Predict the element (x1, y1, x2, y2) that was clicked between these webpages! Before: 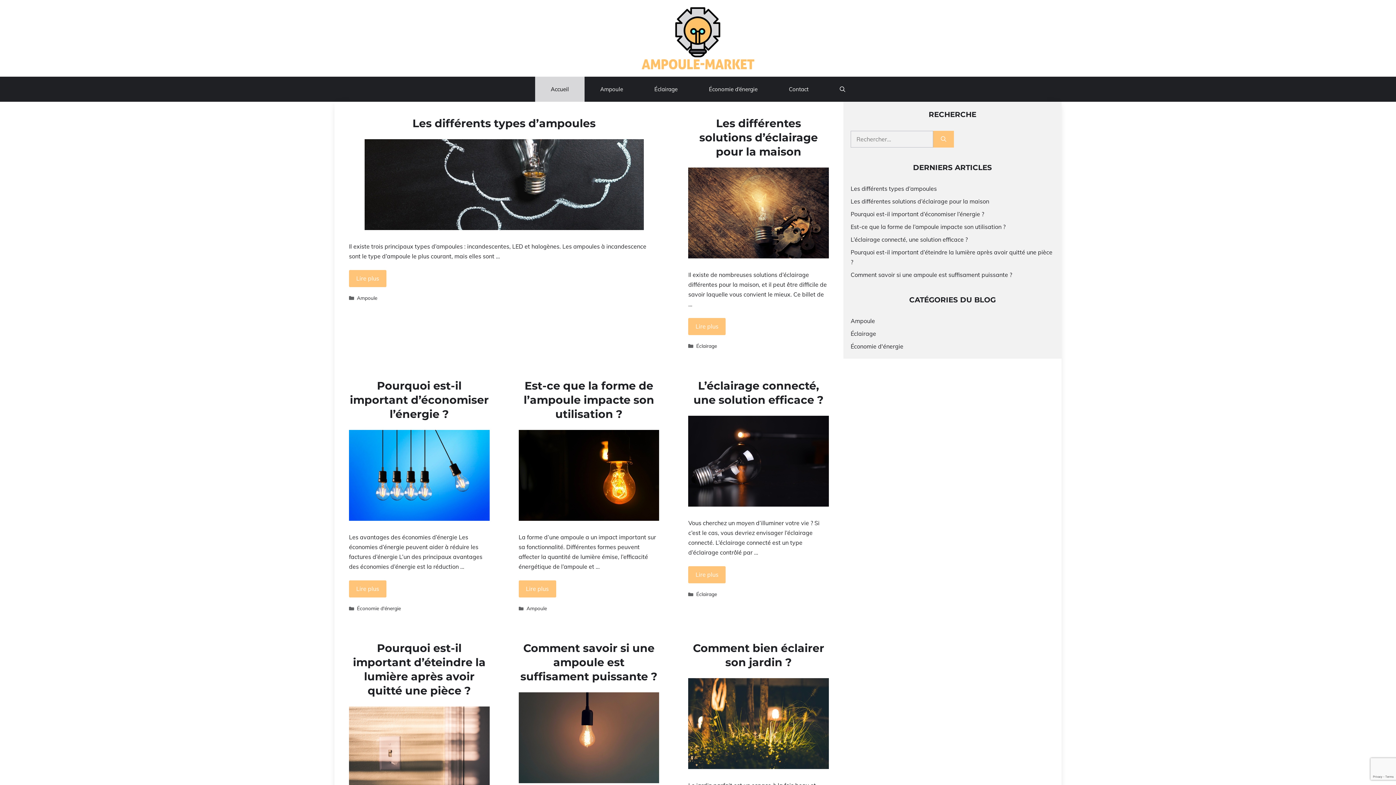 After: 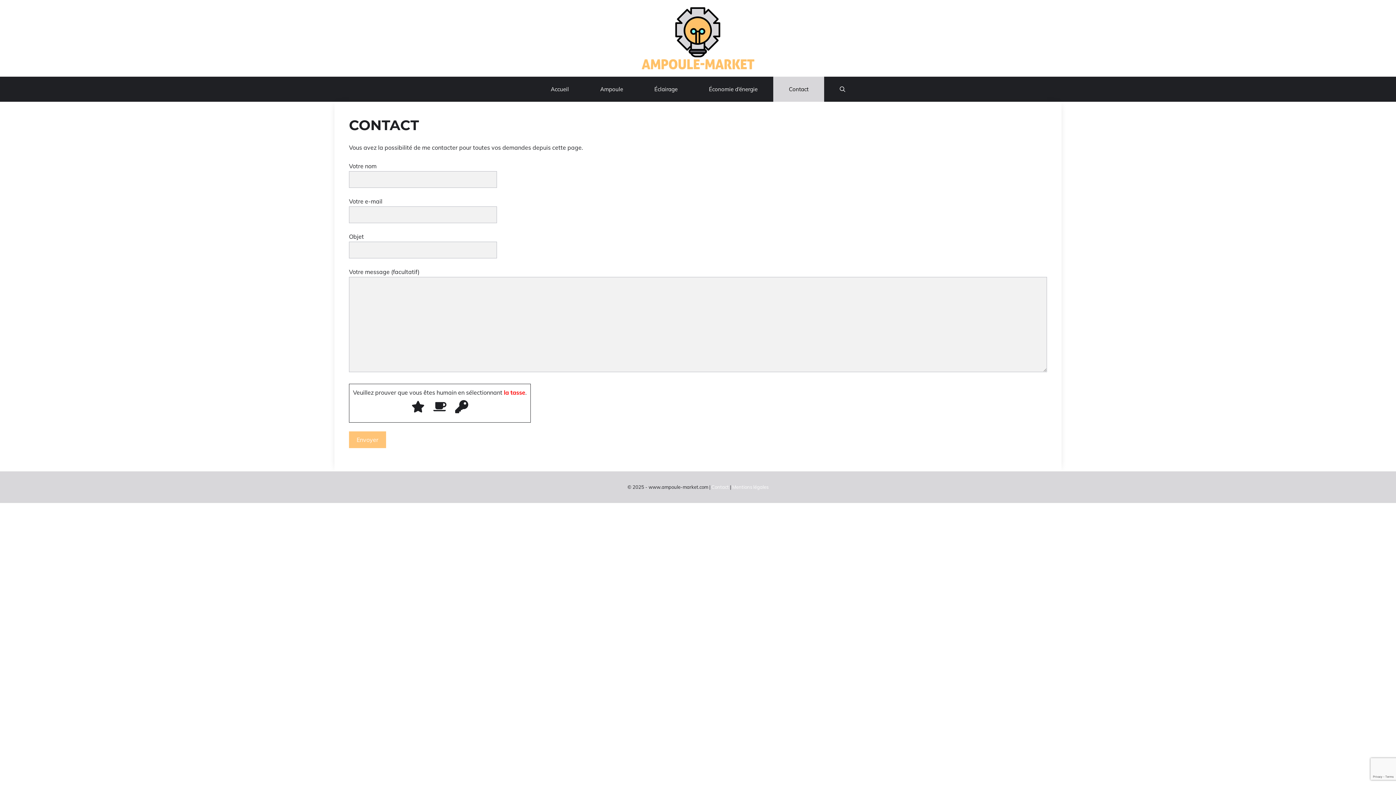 Action: label: Contact bbox: (773, 76, 824, 101)